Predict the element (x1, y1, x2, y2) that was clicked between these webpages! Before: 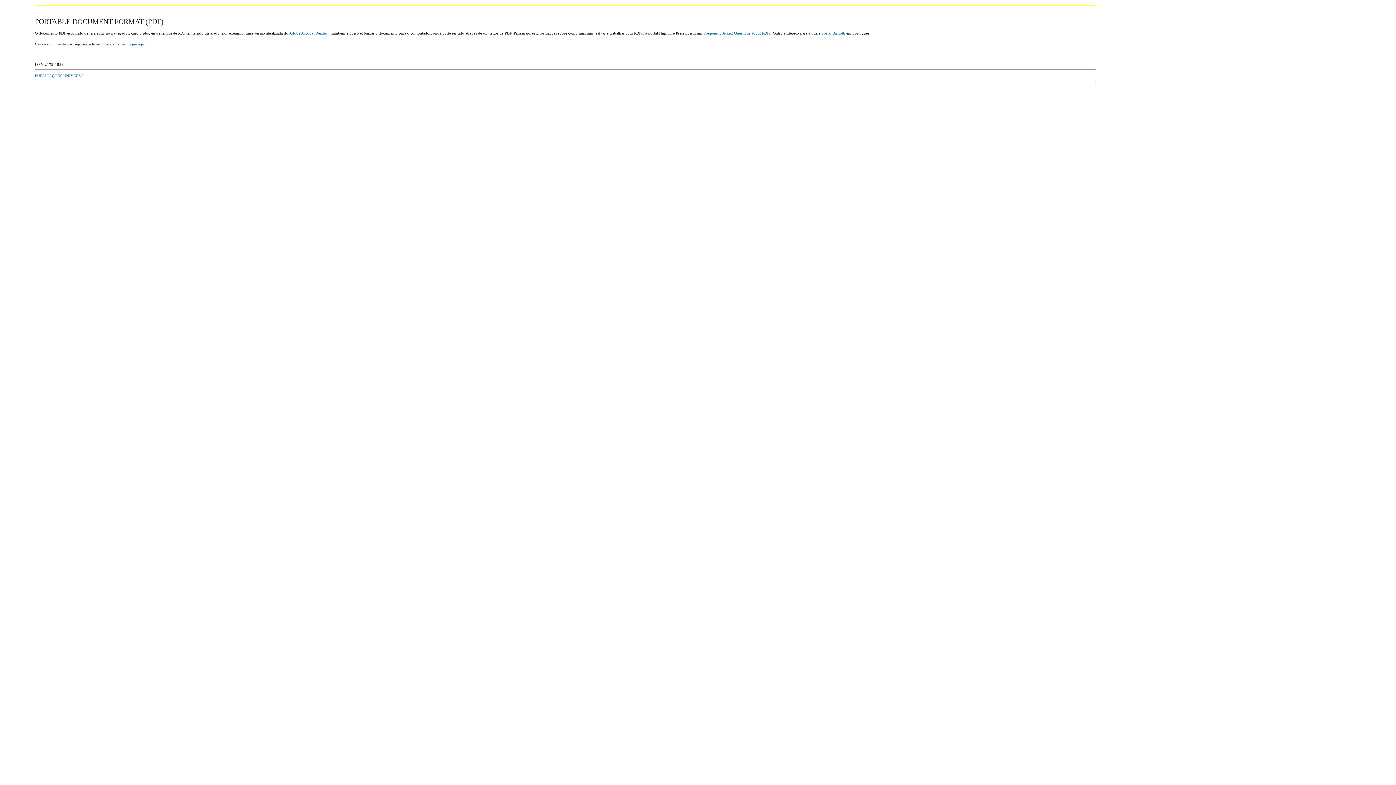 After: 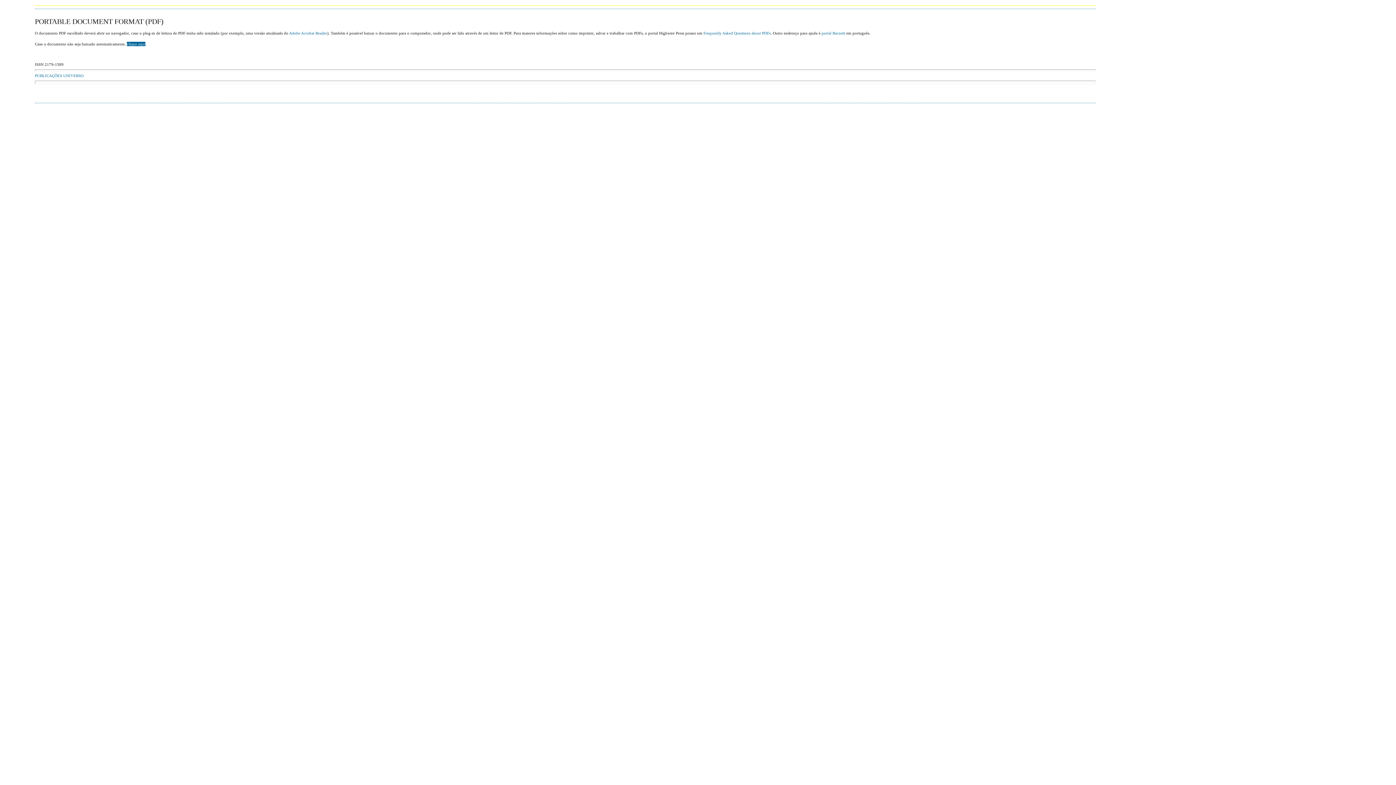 Action: bbox: (126, 41, 145, 46) label: clique aqui